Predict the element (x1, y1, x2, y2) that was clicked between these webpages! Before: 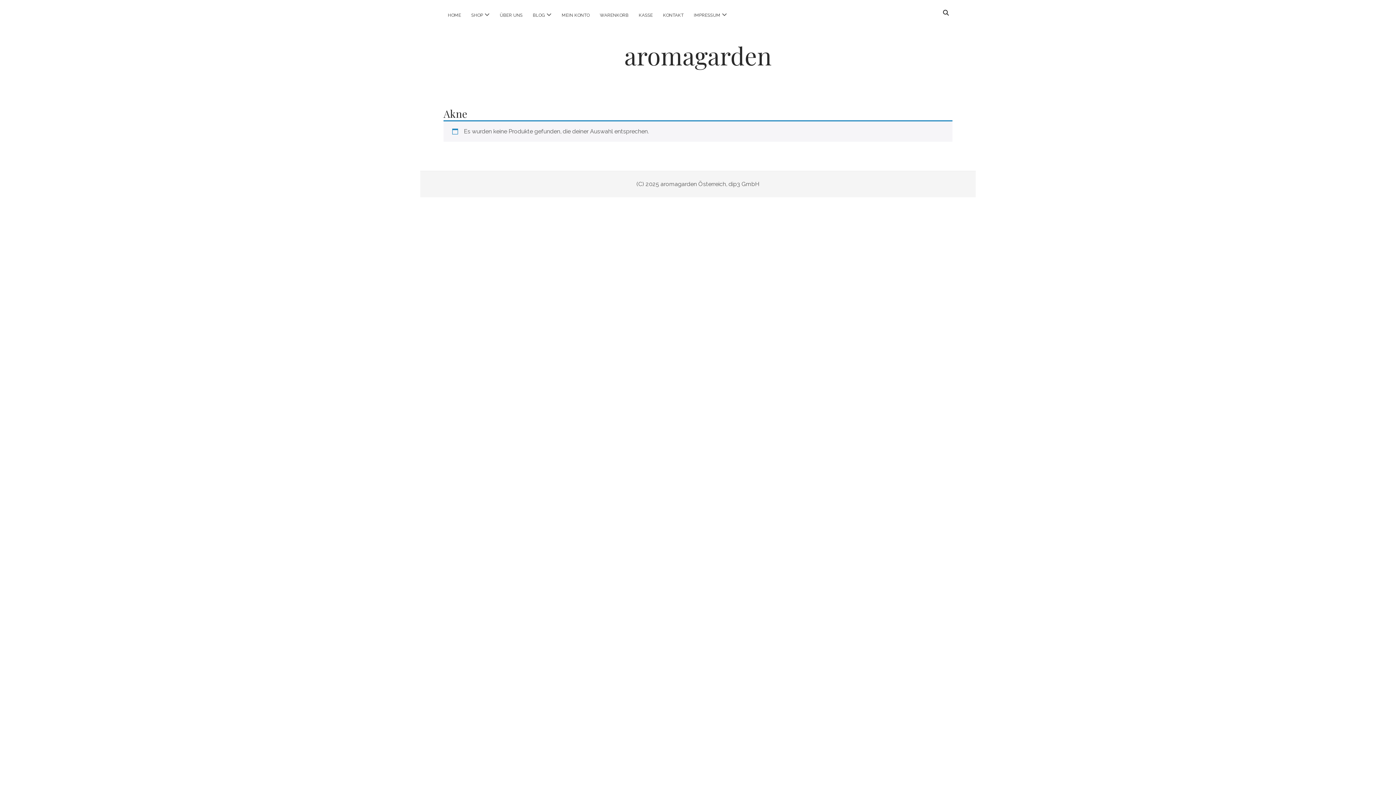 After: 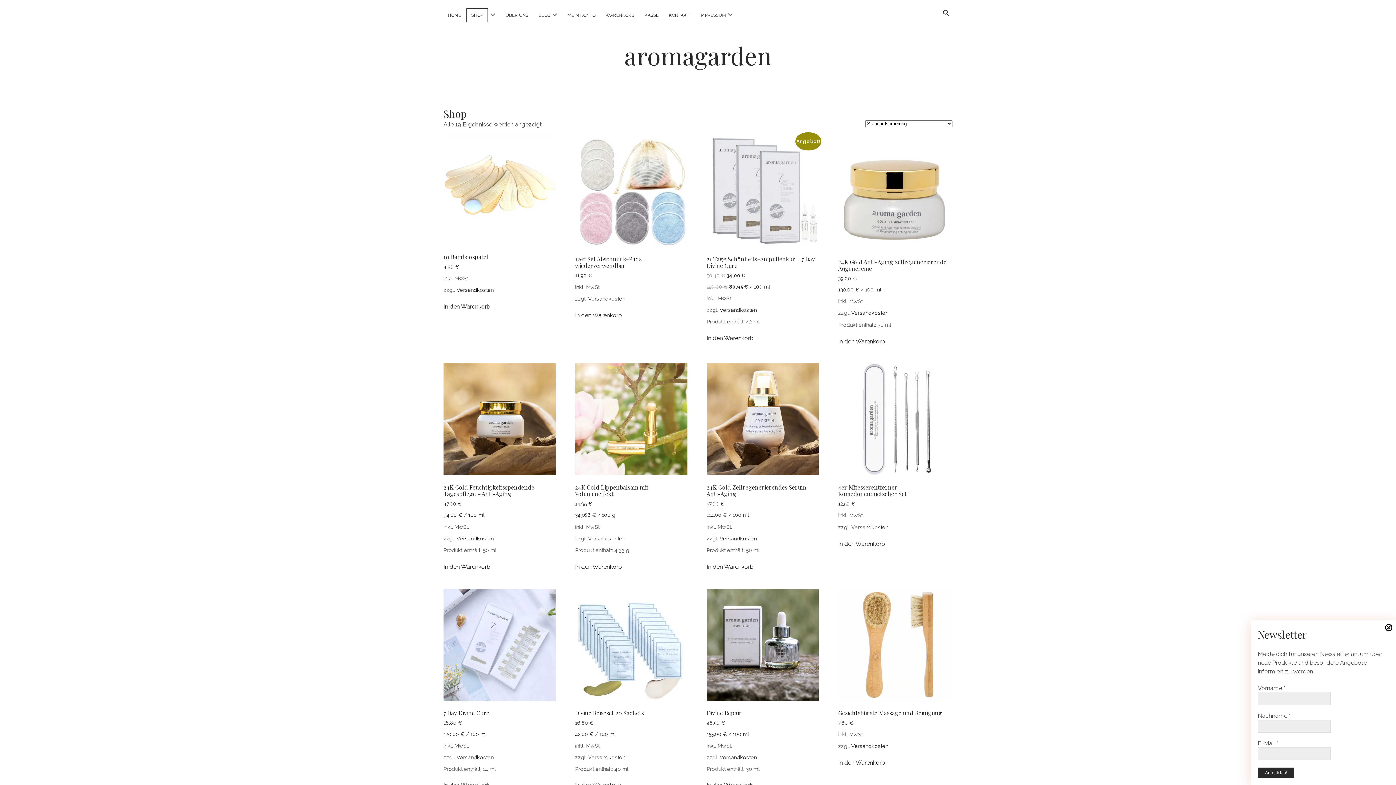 Action: bbox: (467, 8, 487, 21) label: SHOP